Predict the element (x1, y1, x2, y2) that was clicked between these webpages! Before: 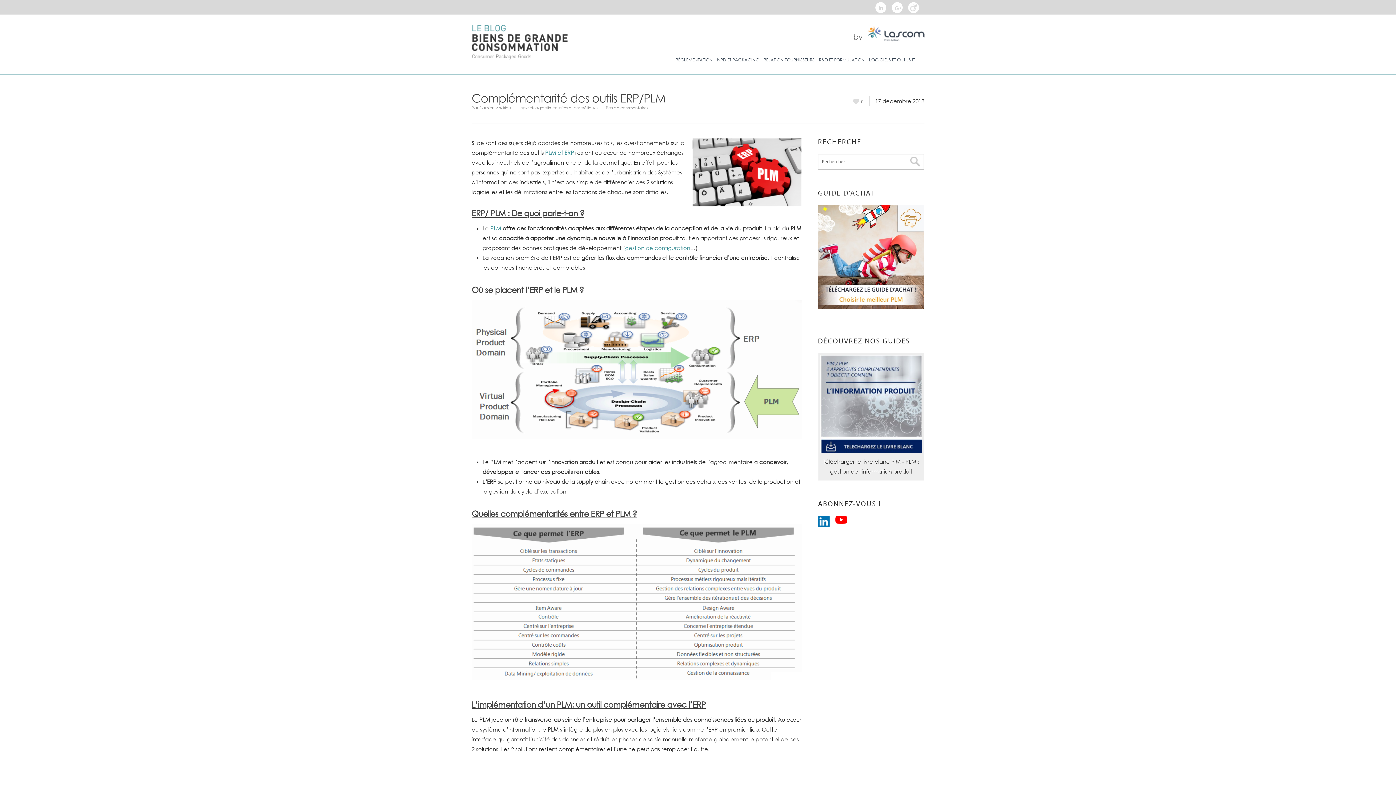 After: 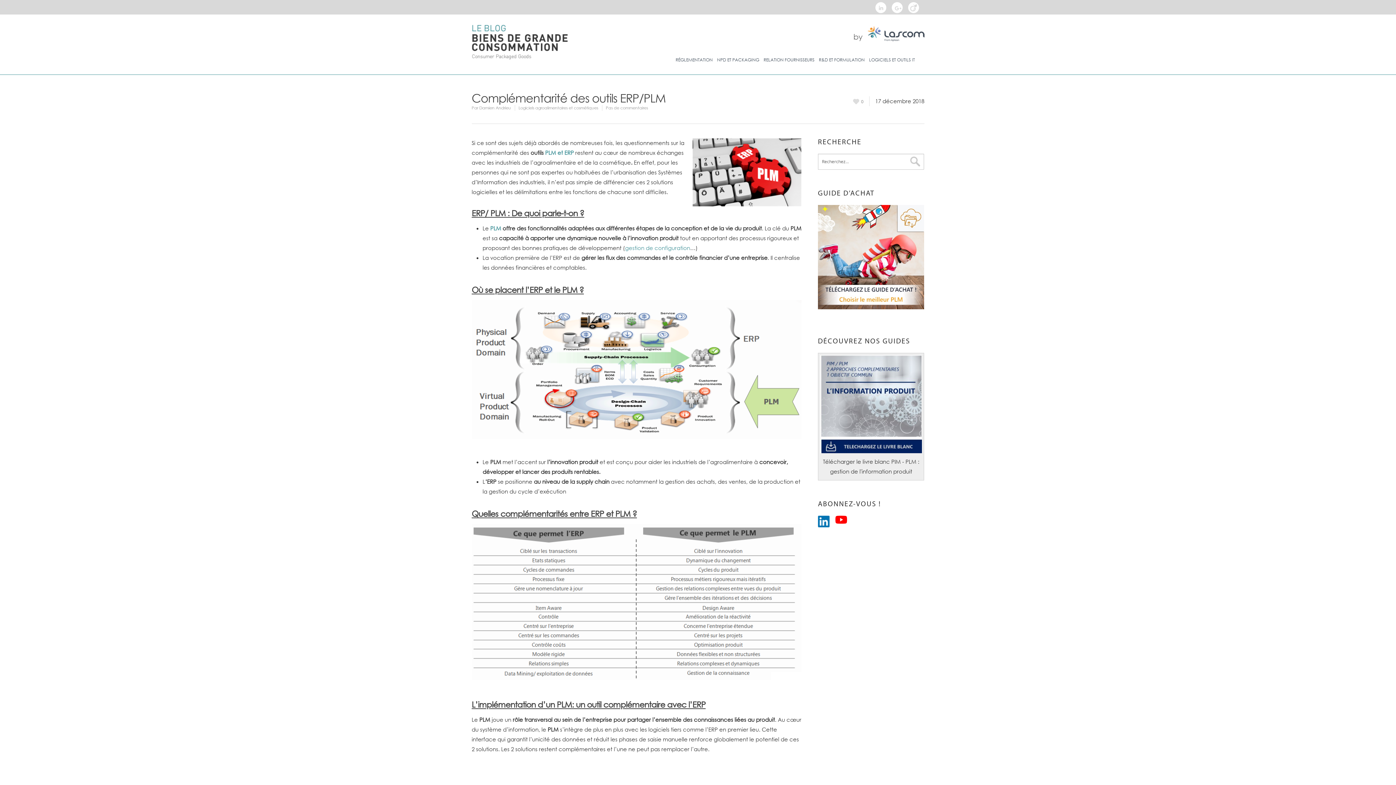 Action: bbox: (820, 355, 922, 453)